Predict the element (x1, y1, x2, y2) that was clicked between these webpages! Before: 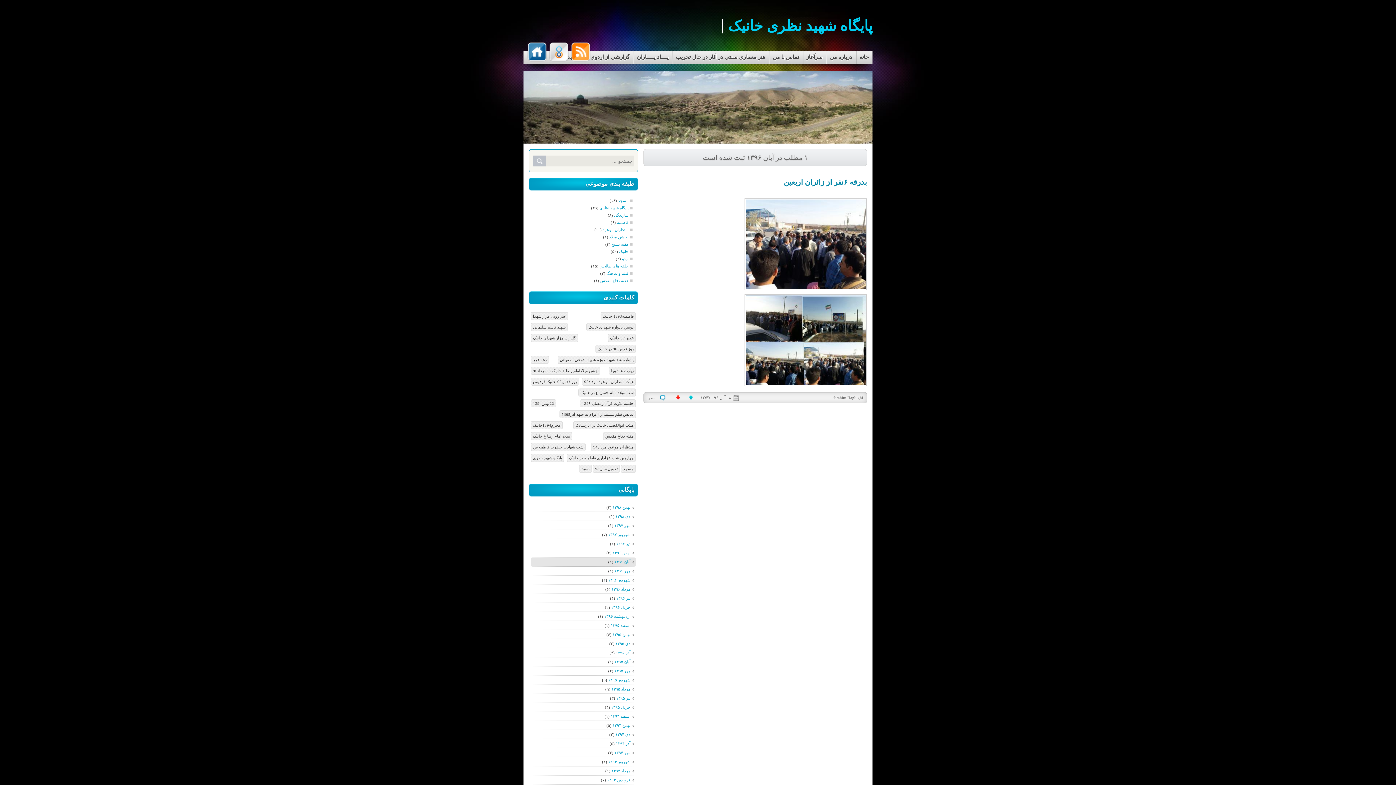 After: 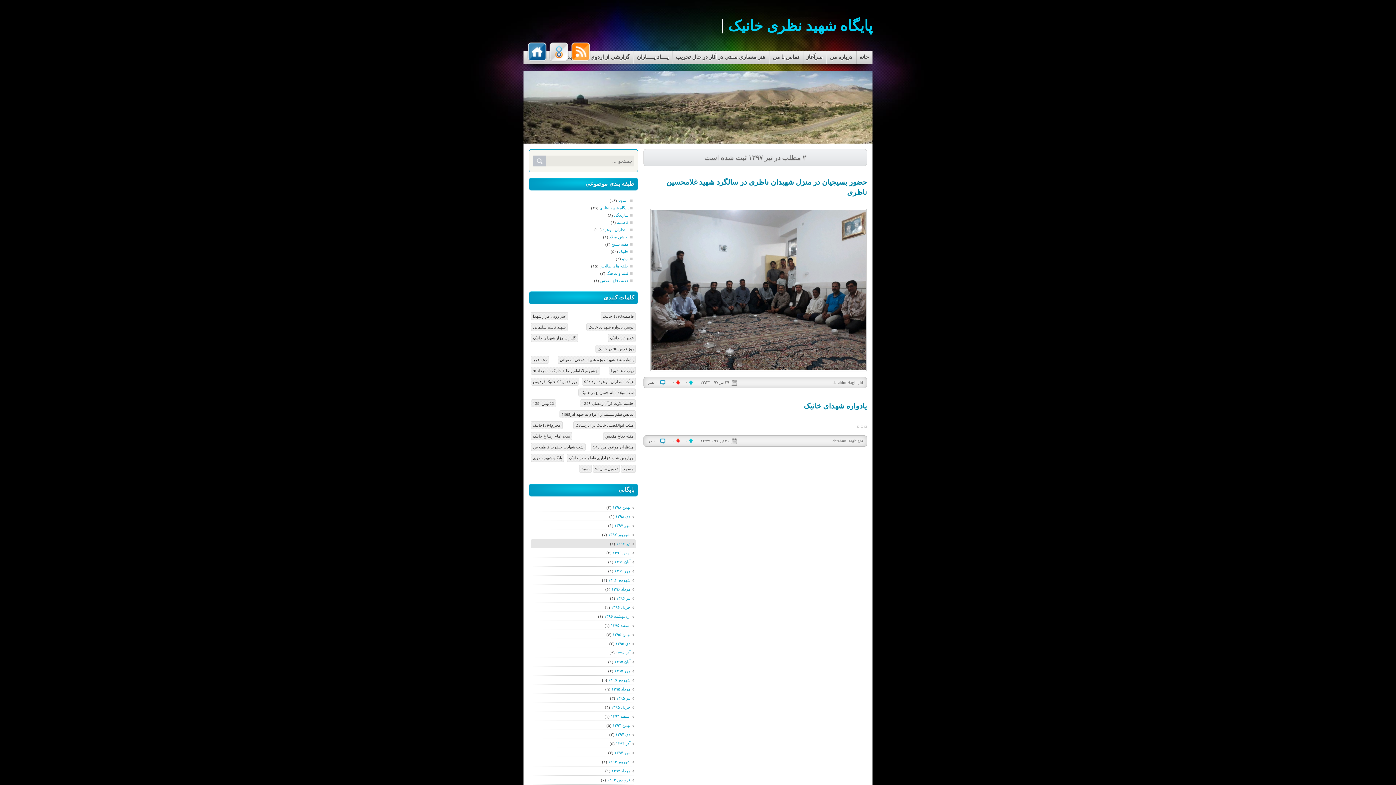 Action: bbox: (616, 540, 634, 548) label: تیر ۱۳۹۷